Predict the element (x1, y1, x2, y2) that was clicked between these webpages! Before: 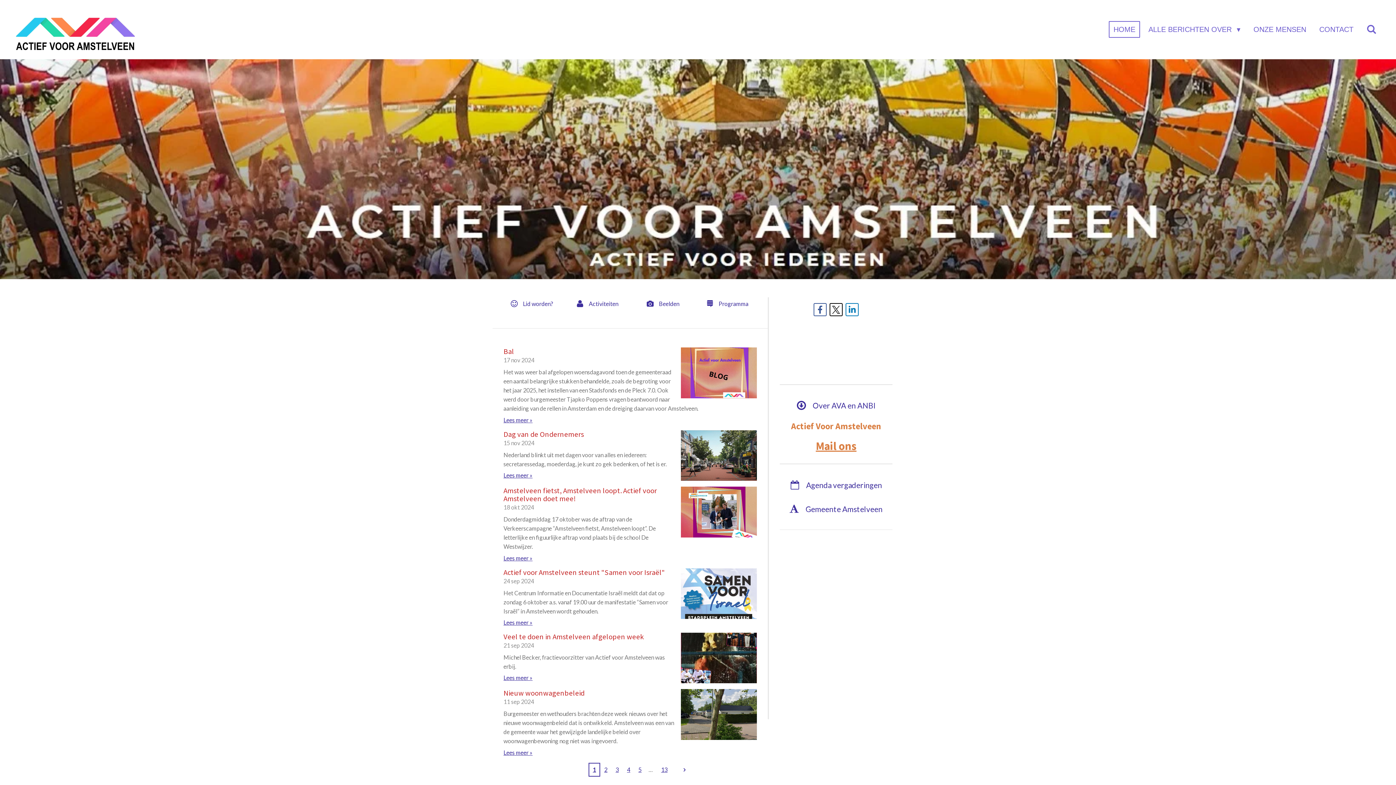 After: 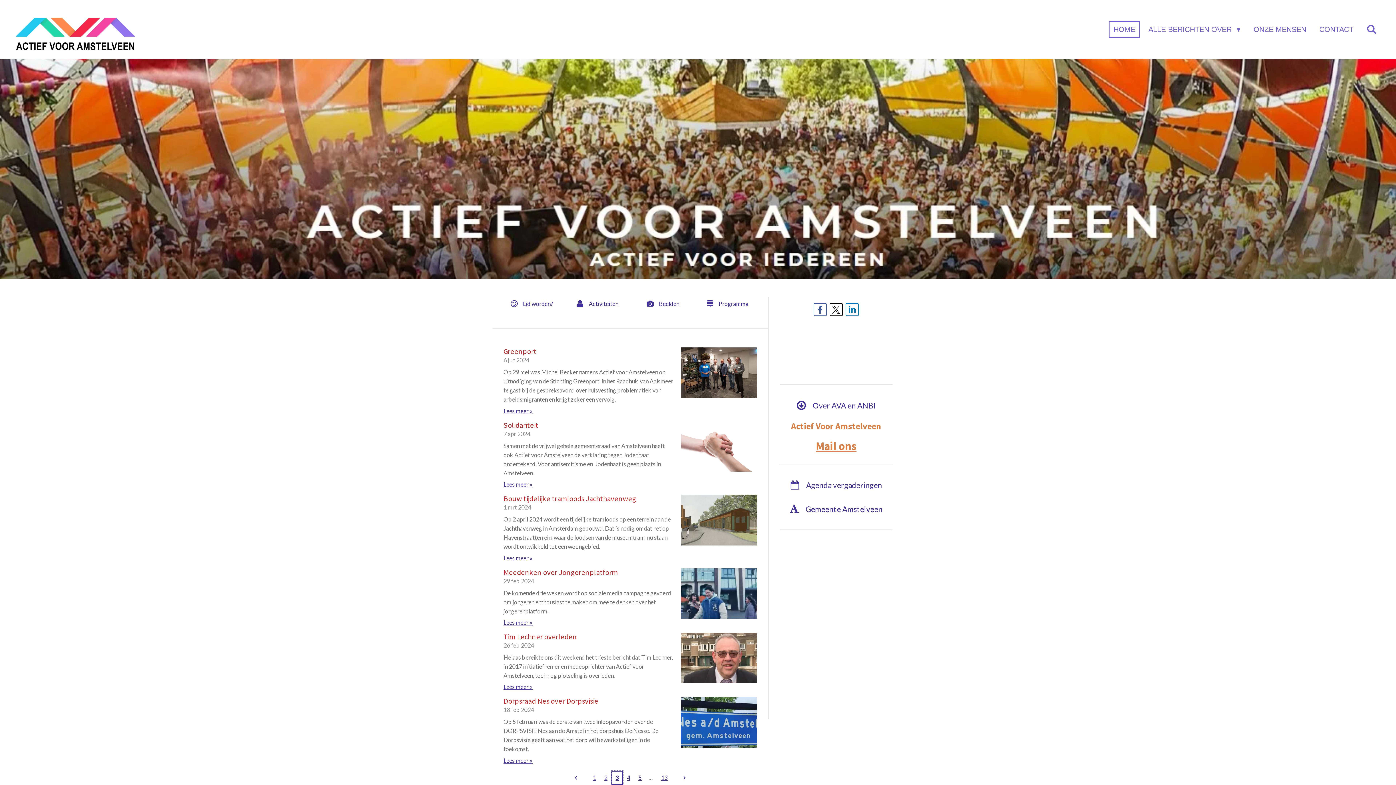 Action: bbox: (611, 763, 623, 777) label: Pagina 3